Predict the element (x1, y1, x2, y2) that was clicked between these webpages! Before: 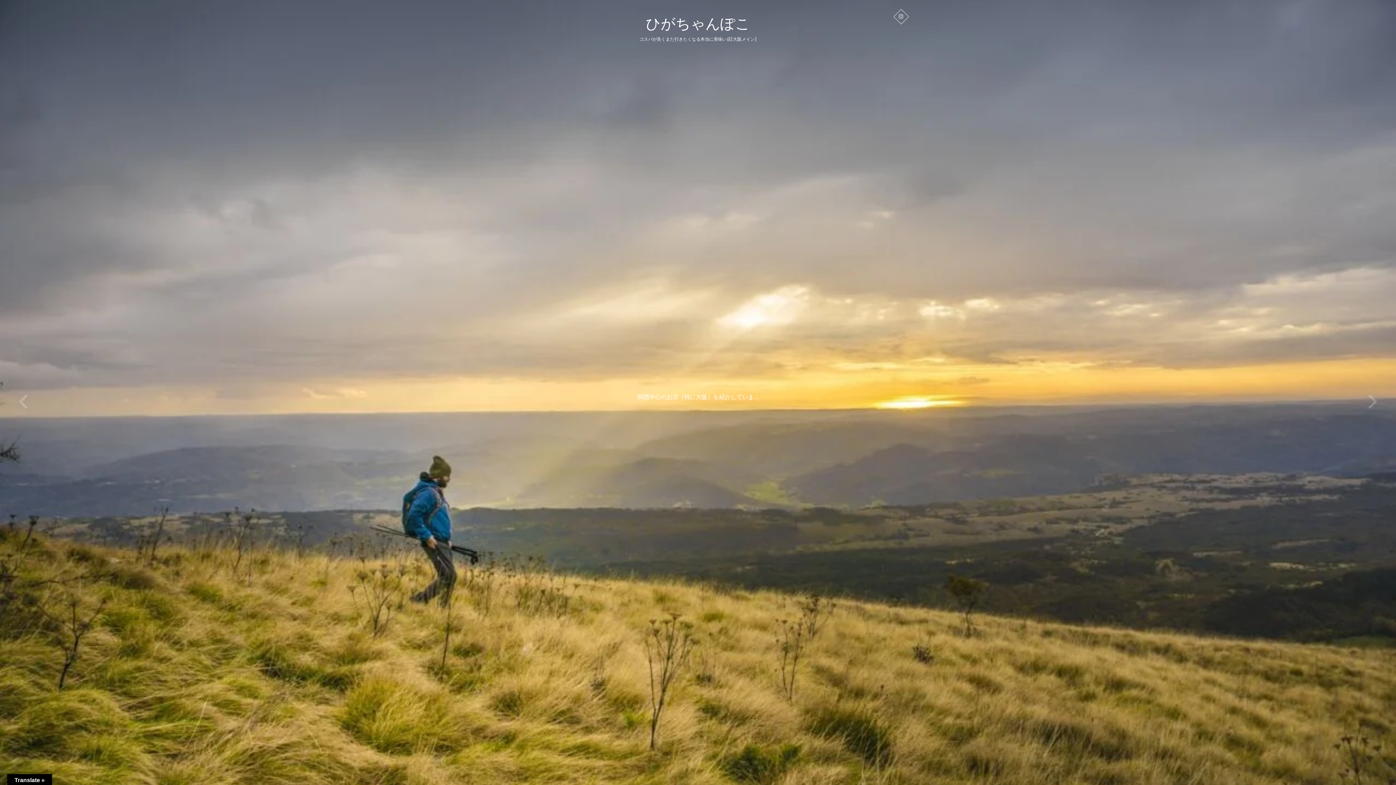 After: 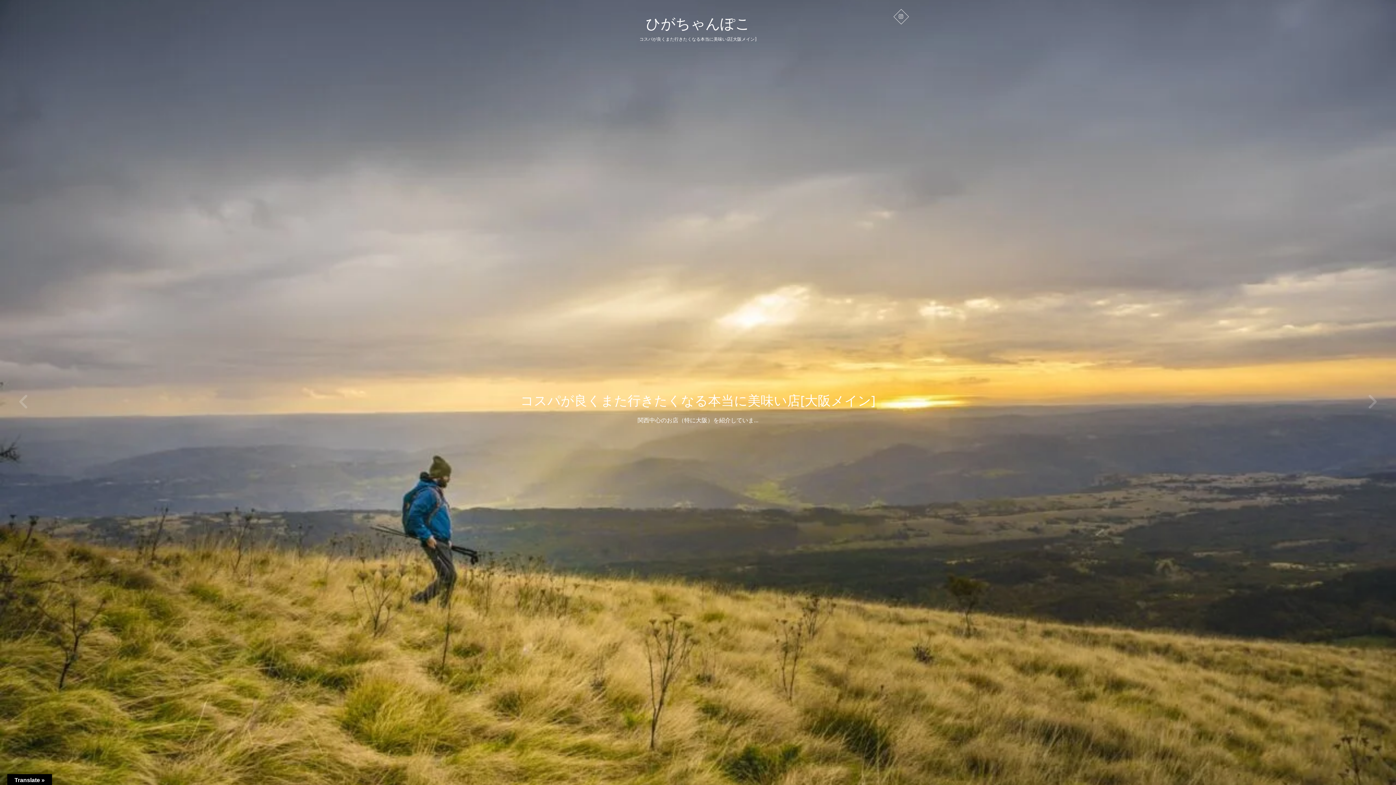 Action: bbox: (613, 14, 783, 32) label: ひがちゃんぽこ